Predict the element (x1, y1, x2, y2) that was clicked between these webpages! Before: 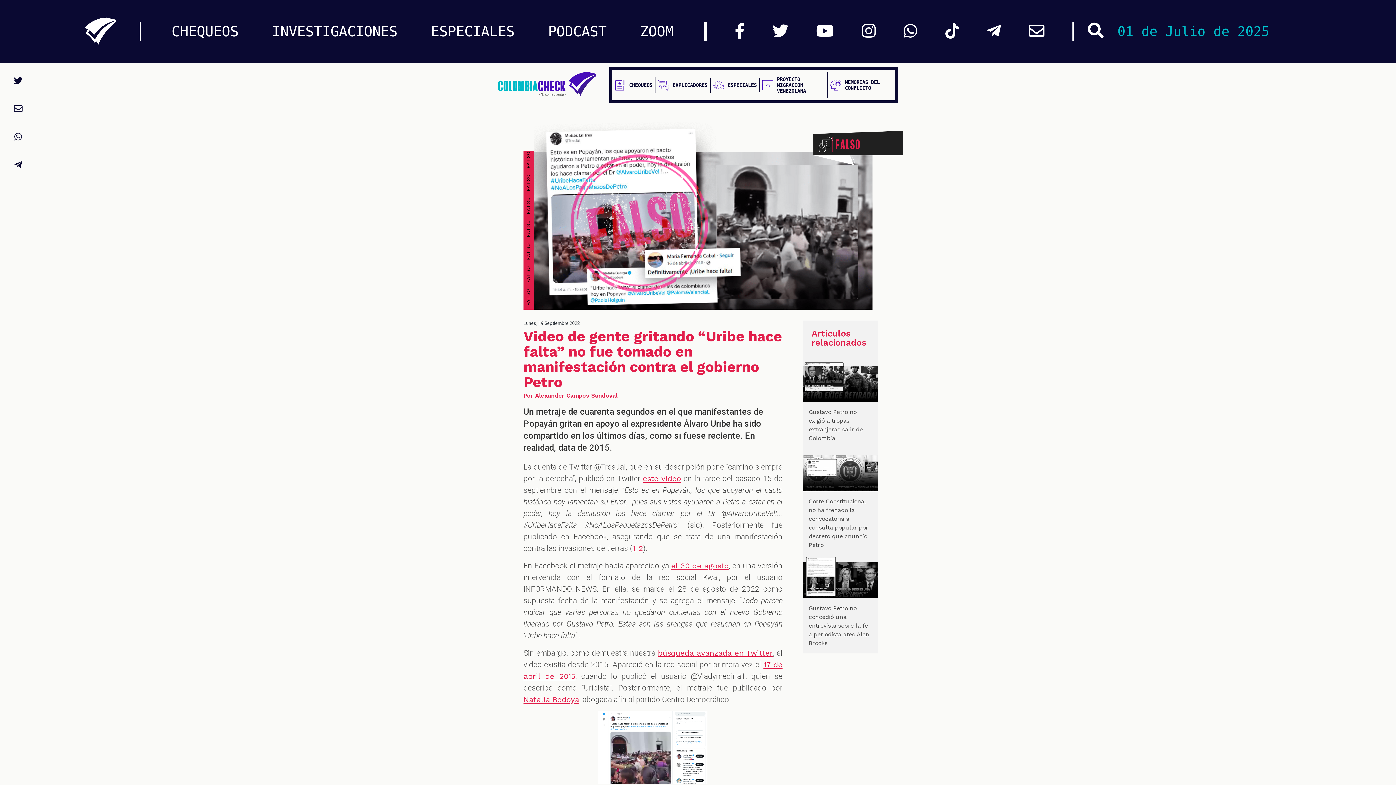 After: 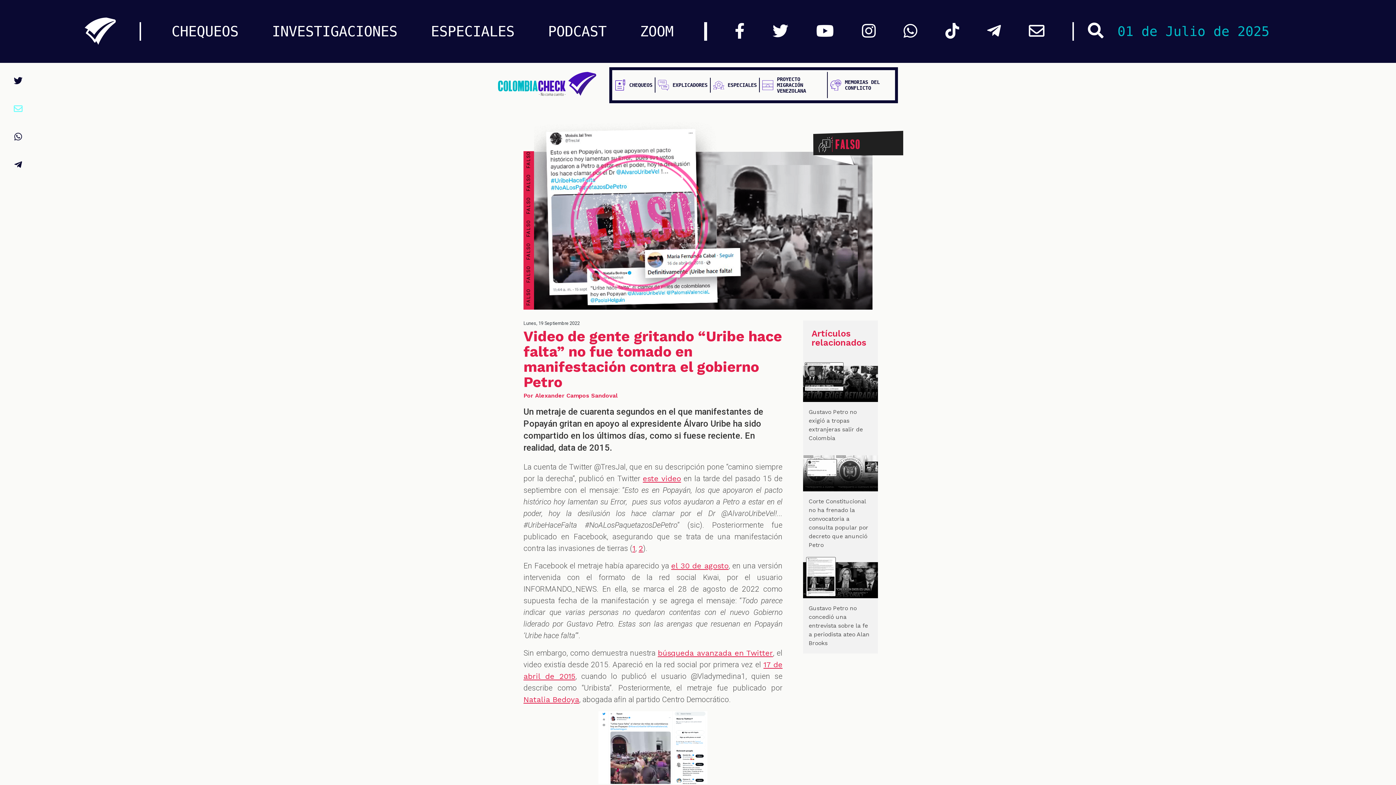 Action: bbox: (13, 104, 22, 114)